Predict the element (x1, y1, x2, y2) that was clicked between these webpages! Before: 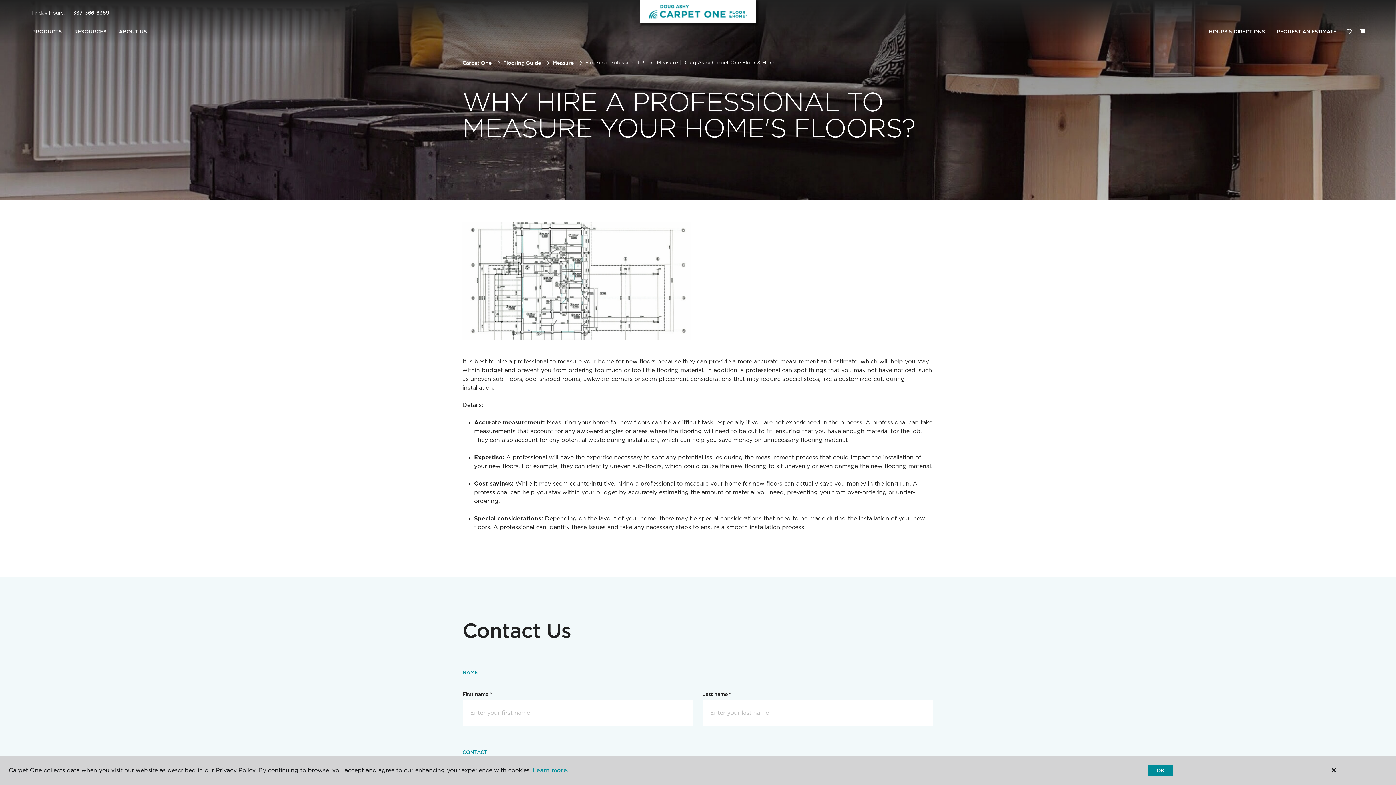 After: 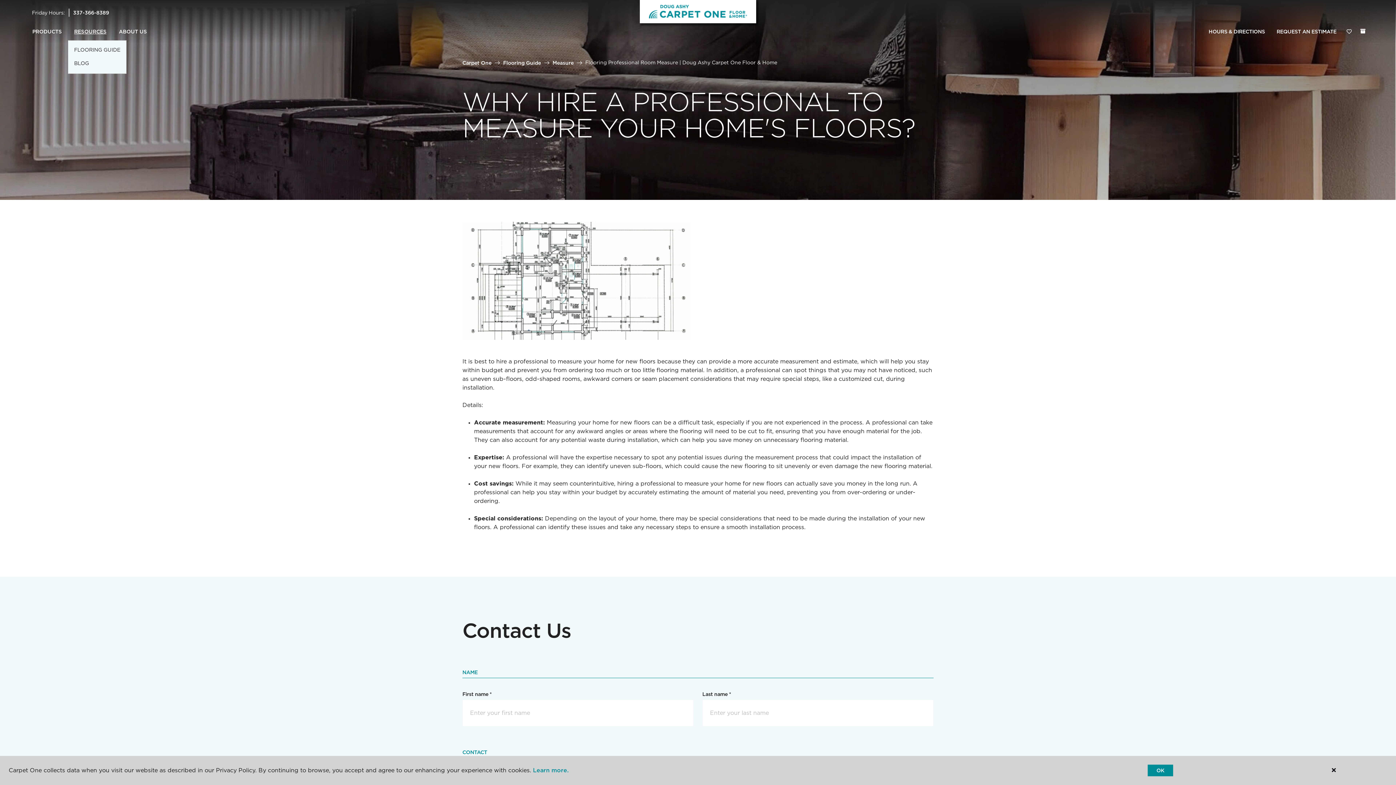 Action: label: RESOURCES bbox: (68, 23, 112, 40)